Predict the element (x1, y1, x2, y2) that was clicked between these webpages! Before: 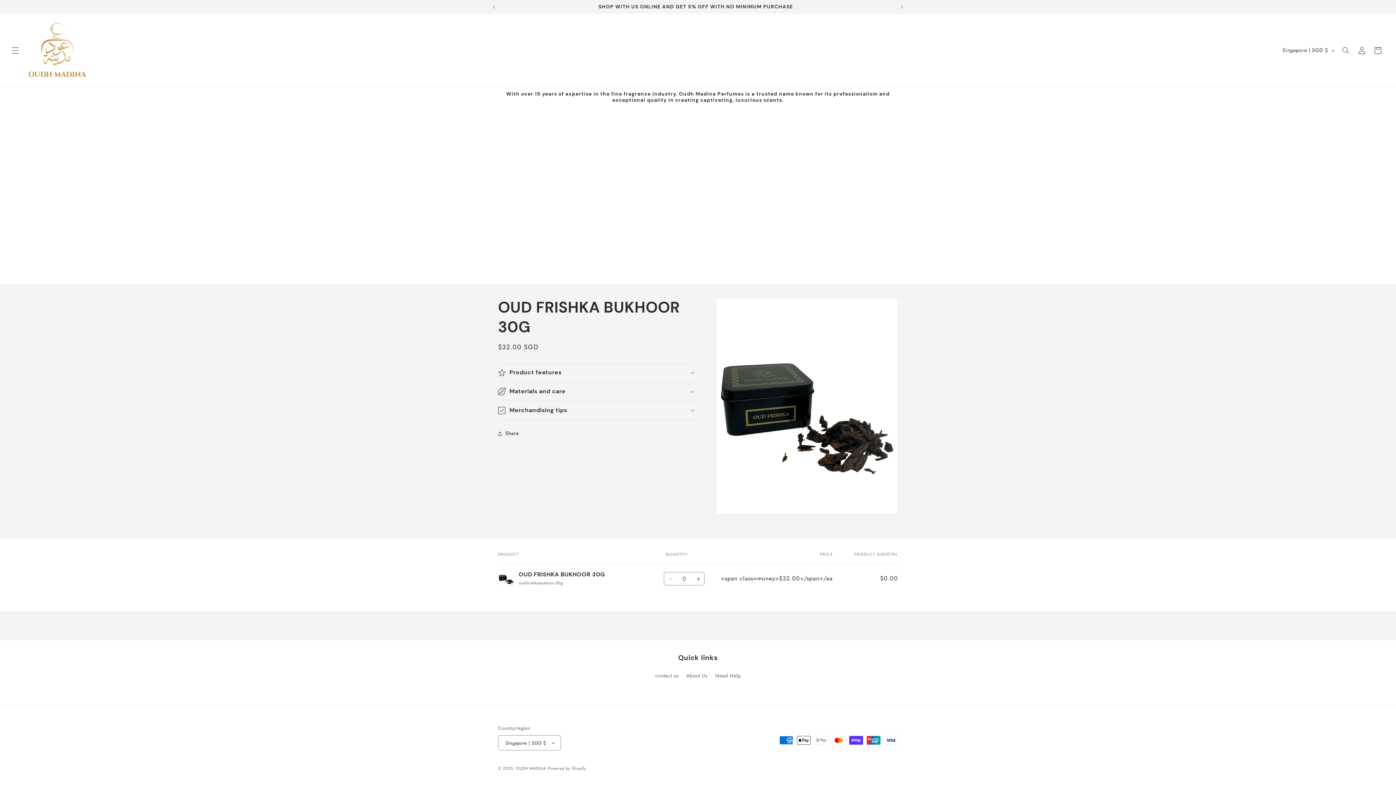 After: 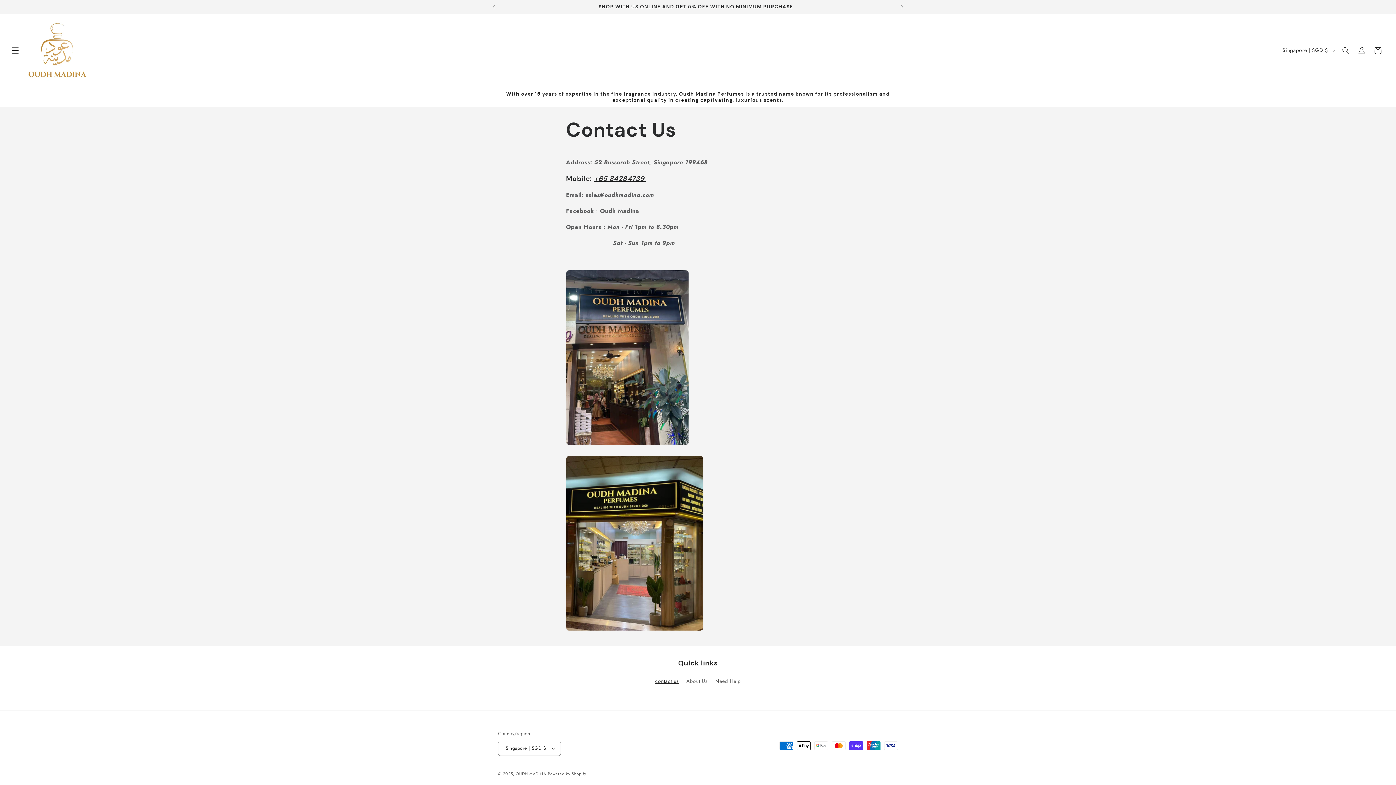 Action: label: contact us bbox: (655, 671, 679, 682)